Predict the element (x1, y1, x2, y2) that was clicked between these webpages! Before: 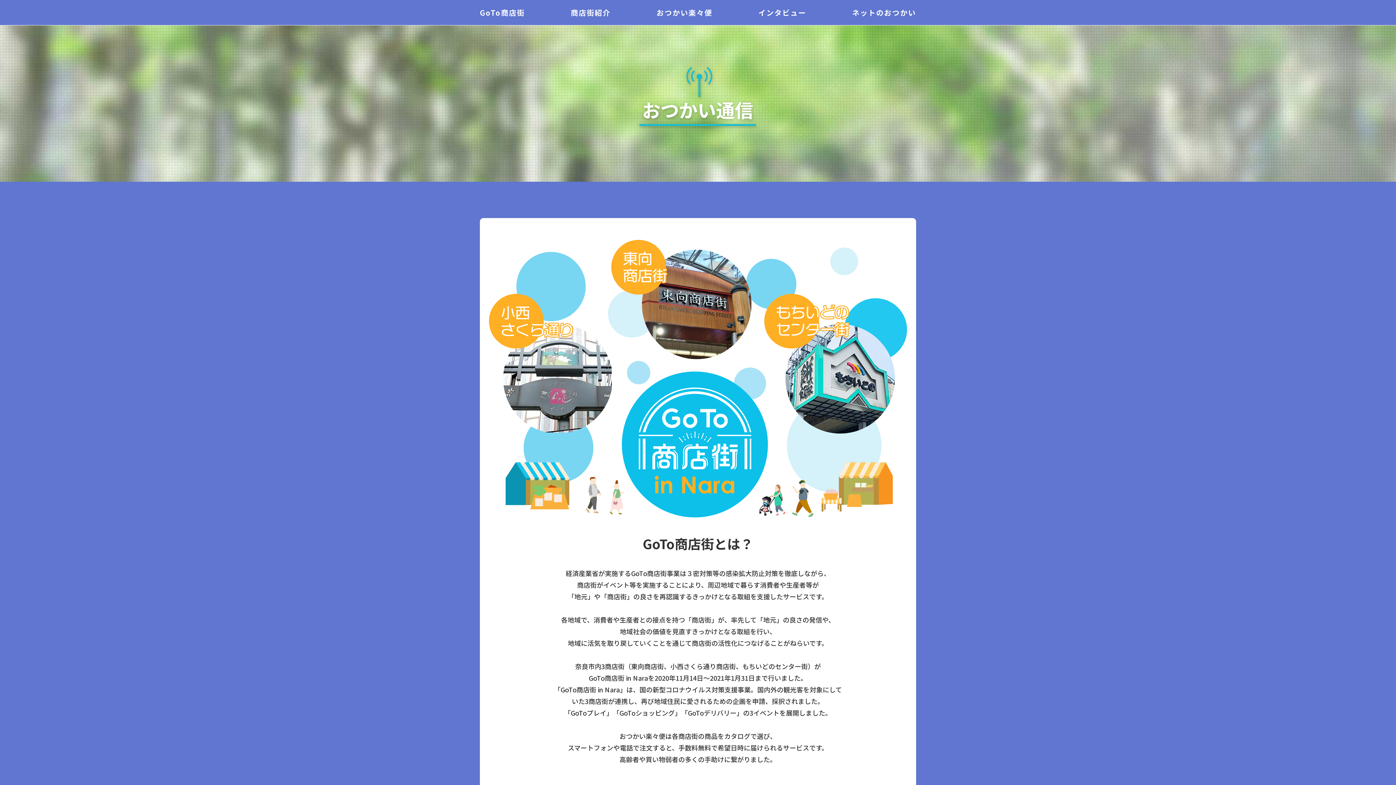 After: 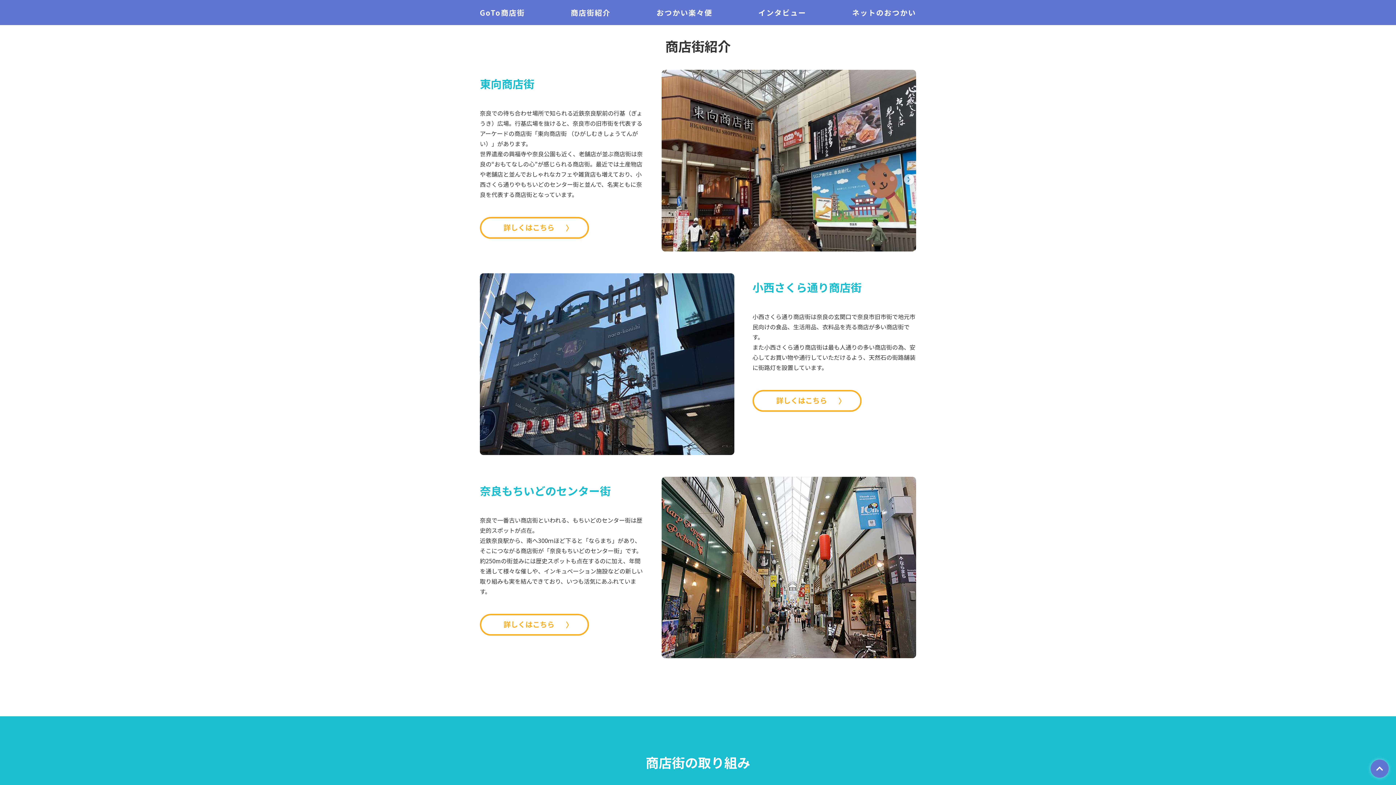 Action: bbox: (570, 7, 610, 17) label: 商店街紹介